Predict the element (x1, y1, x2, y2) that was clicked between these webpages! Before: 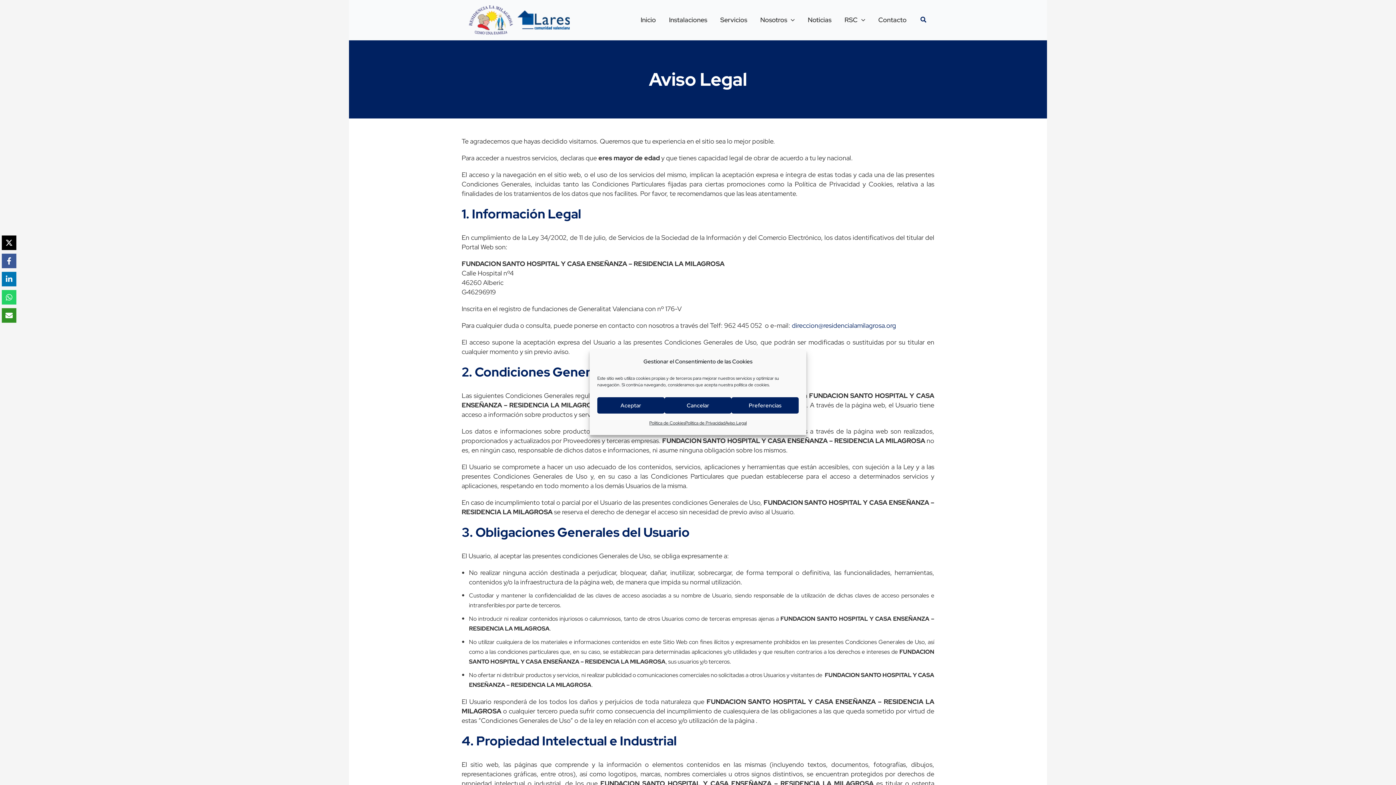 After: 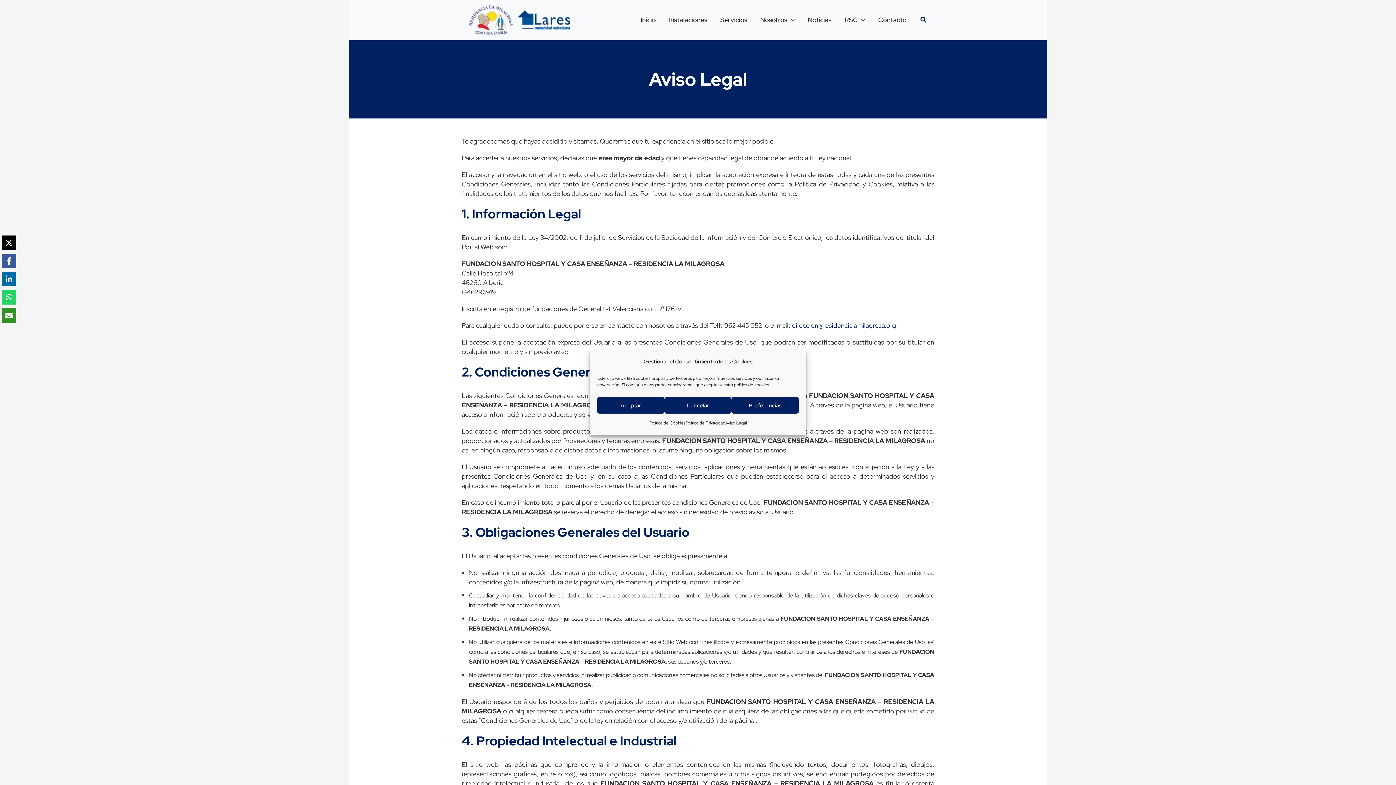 Action: label: Share on LinkedIn bbox: (1, 272, 16, 286)